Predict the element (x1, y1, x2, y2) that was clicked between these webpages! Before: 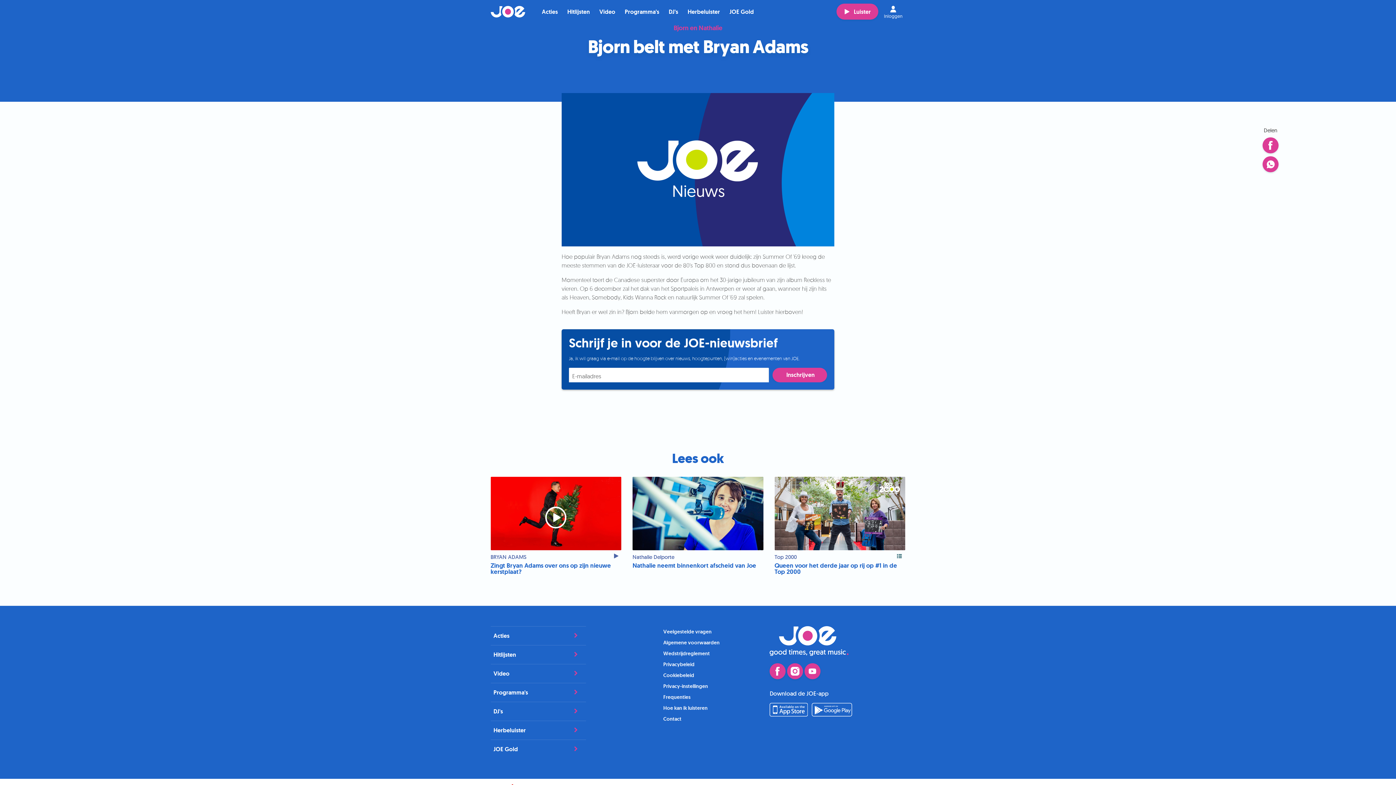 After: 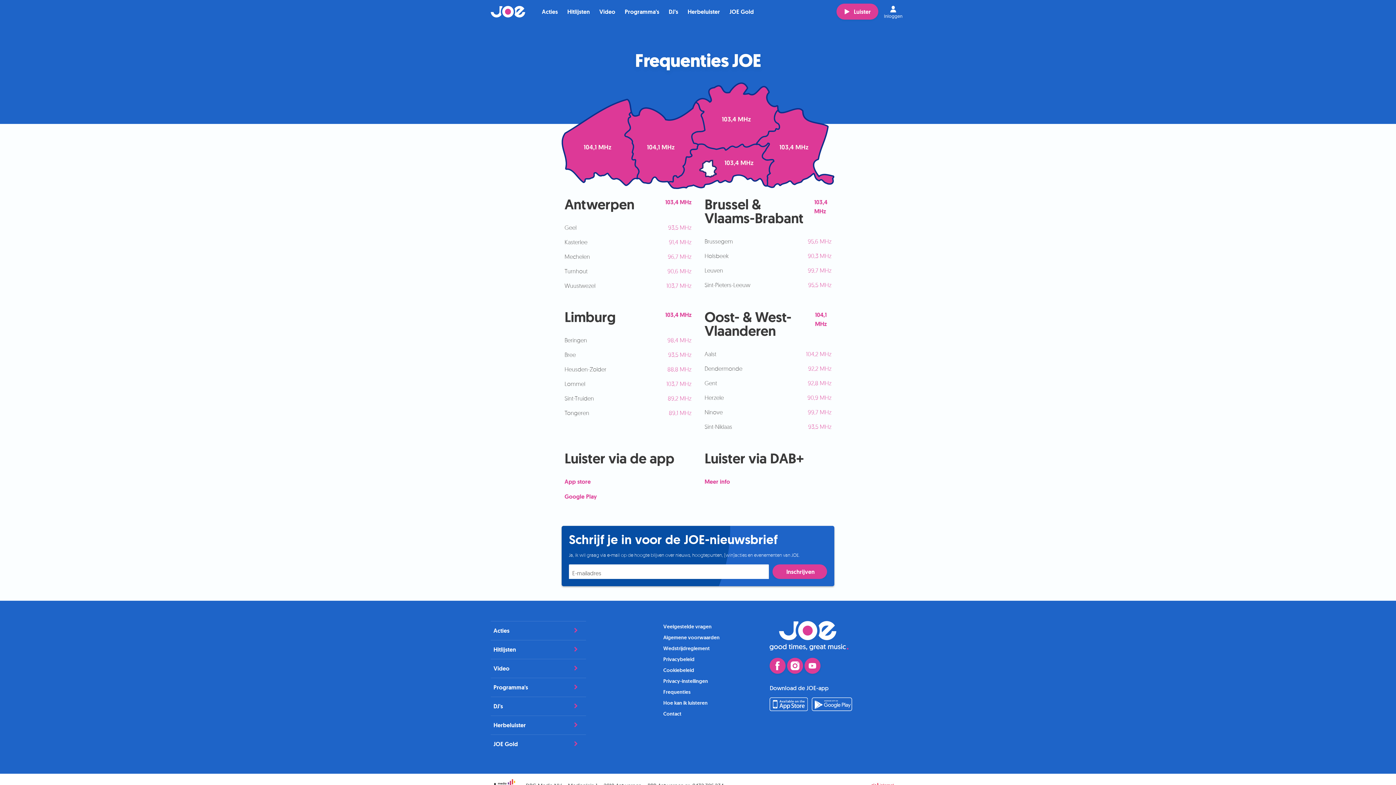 Action: bbox: (663, 694, 690, 700) label: Frequenties